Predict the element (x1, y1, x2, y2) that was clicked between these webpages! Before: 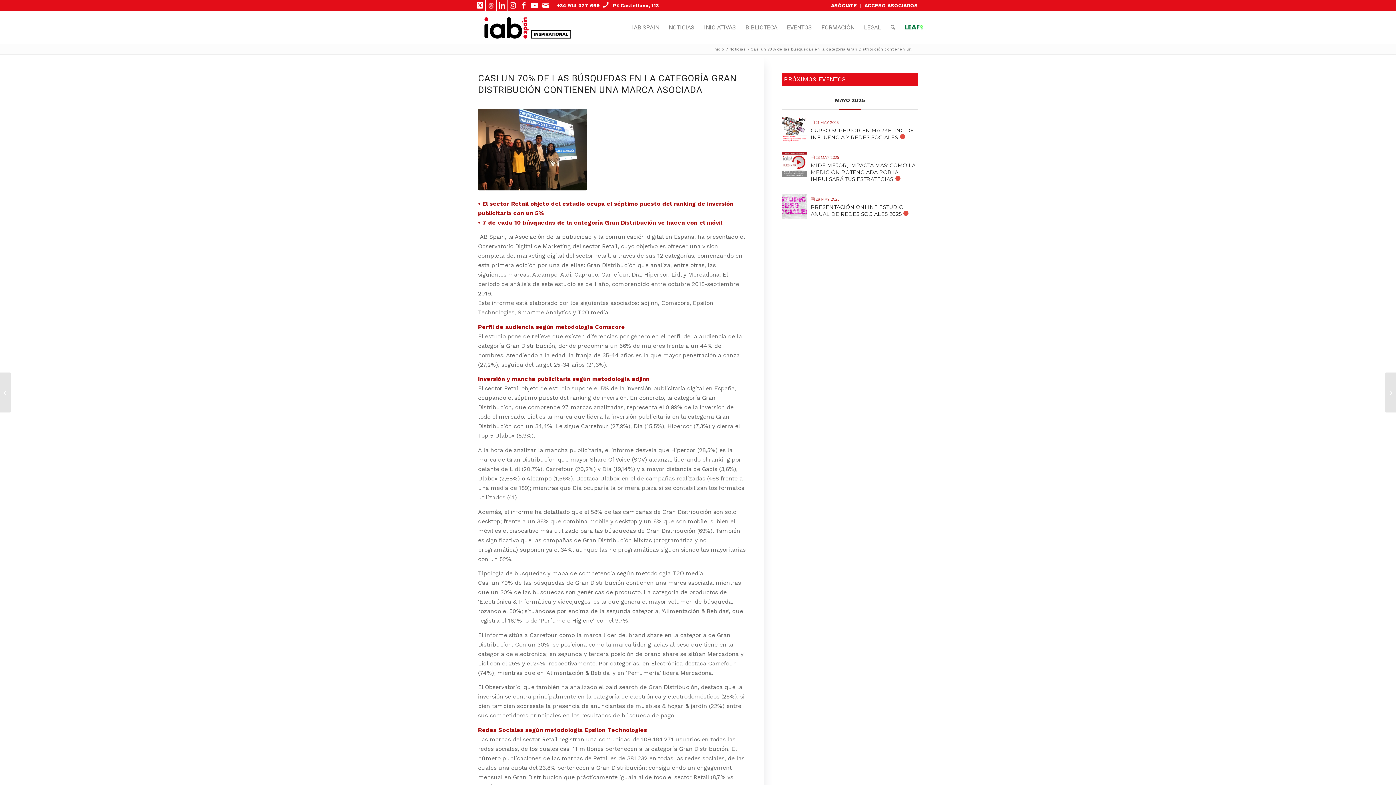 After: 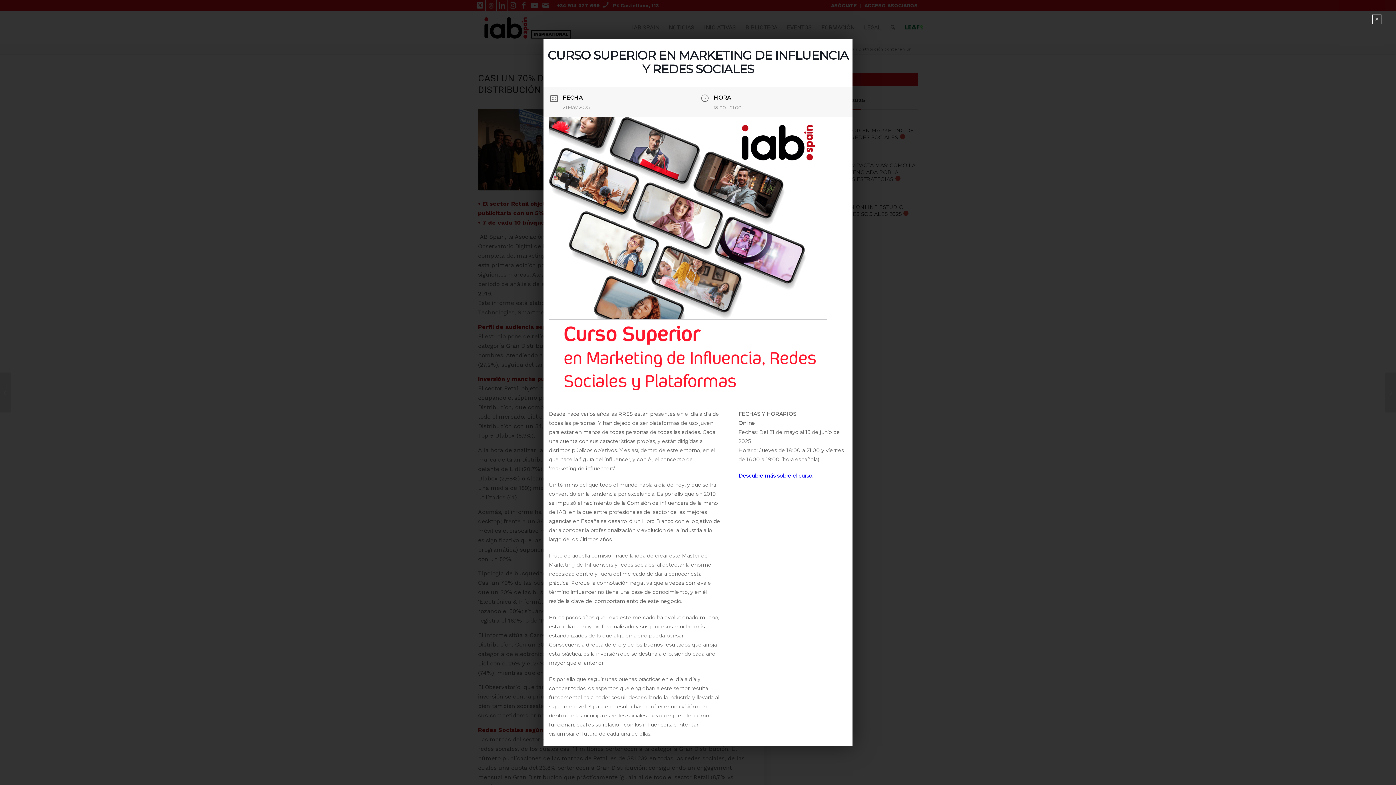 Action: label: CURSO SUPERIOR EN MARKETING DE INFLUENCIA Y REDES SOCIALES bbox: (811, 127, 914, 140)